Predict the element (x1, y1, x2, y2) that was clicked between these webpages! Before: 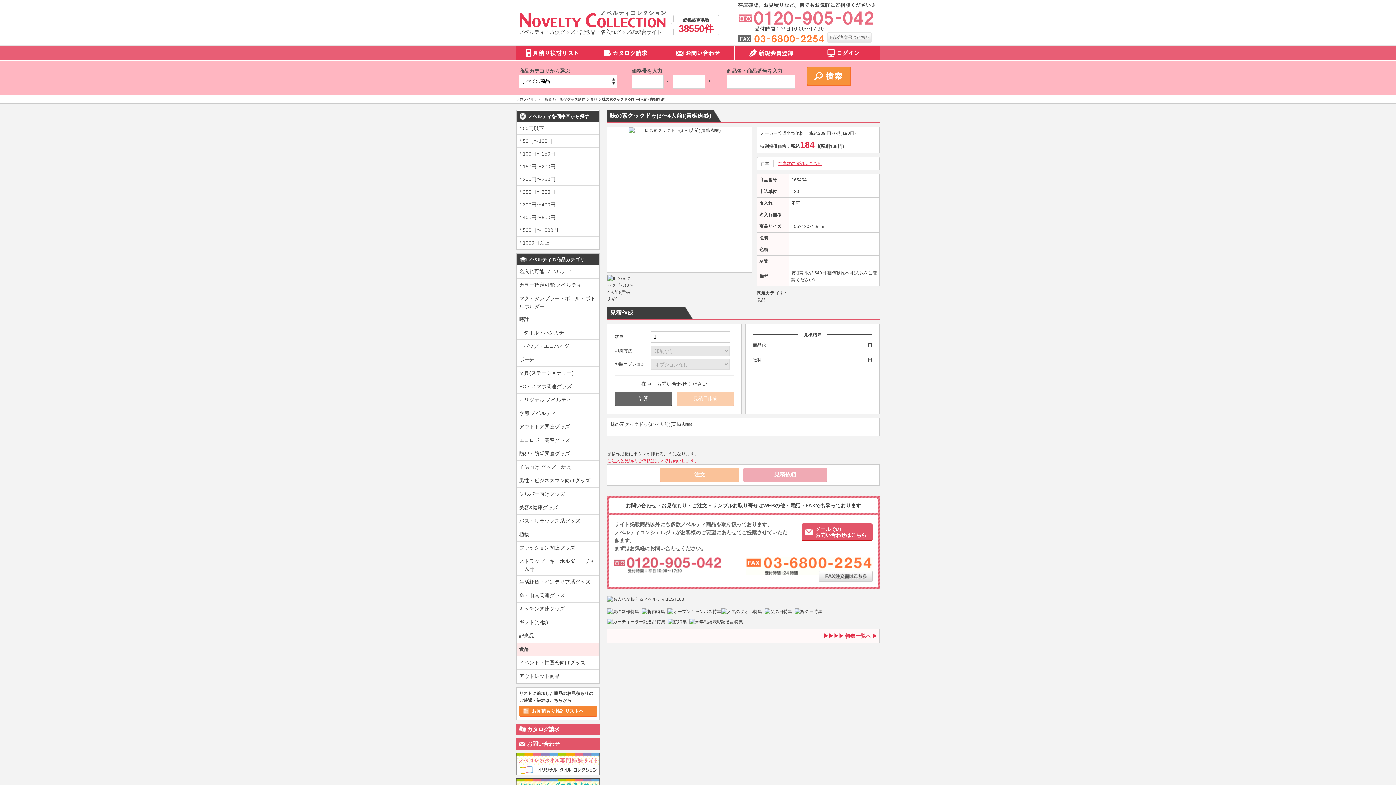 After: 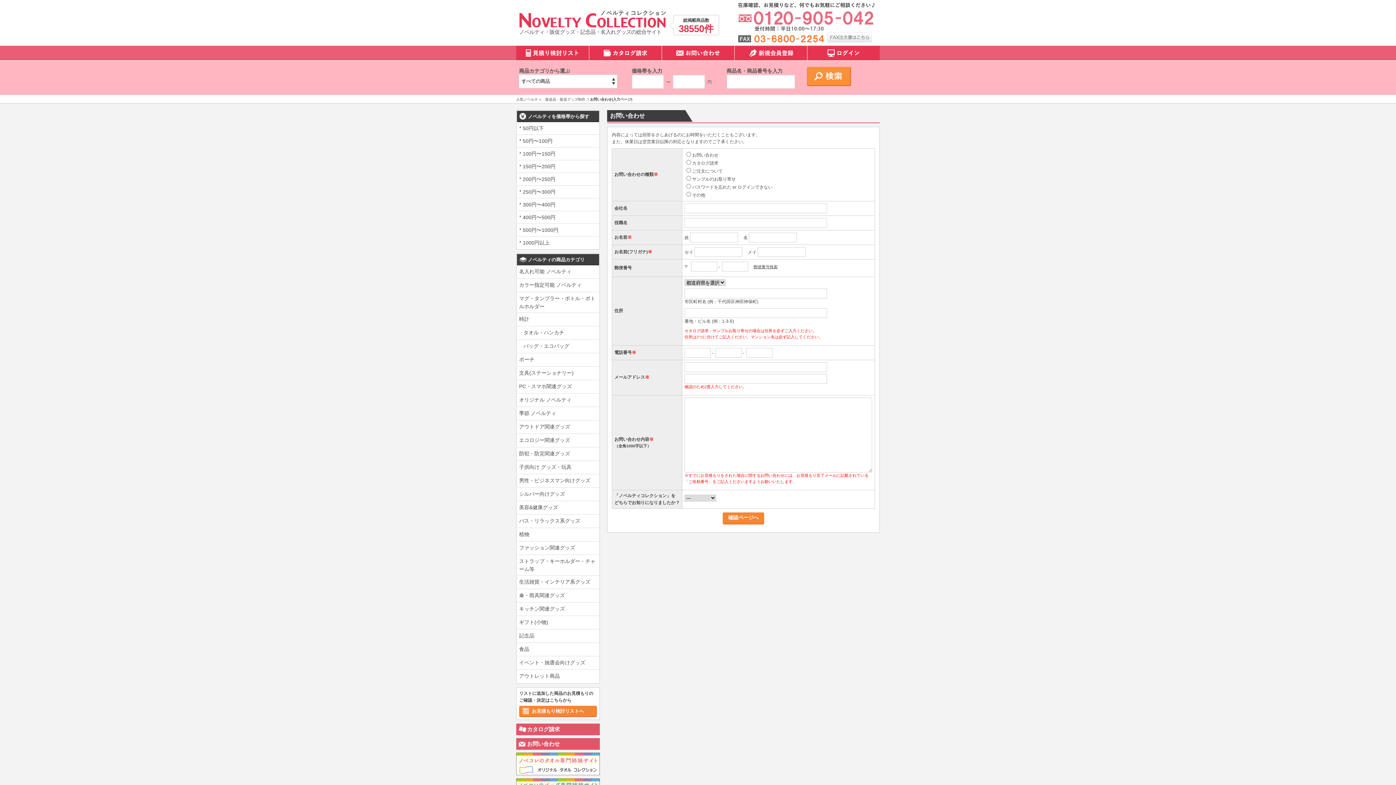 Action: bbox: (516, 738, 600, 750) label: お問い合わせ